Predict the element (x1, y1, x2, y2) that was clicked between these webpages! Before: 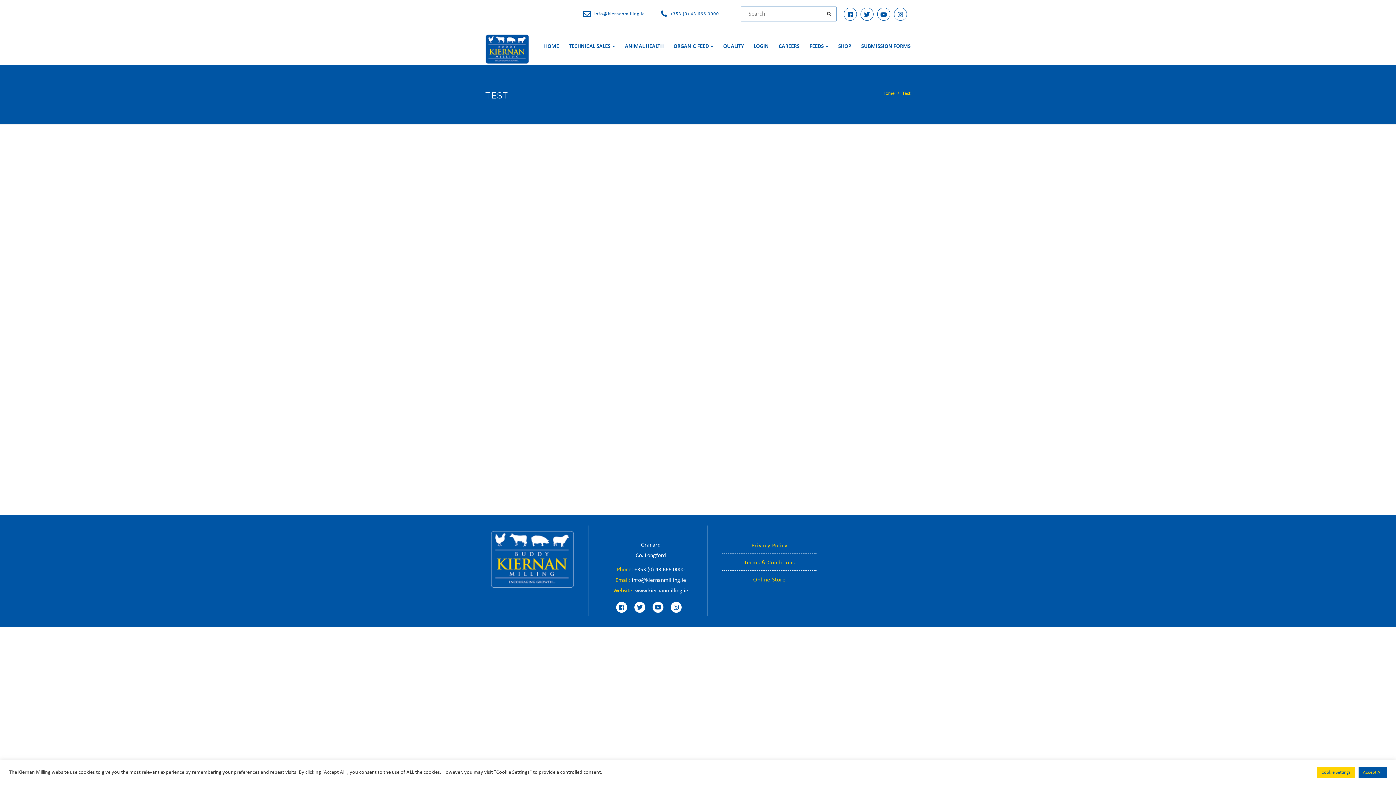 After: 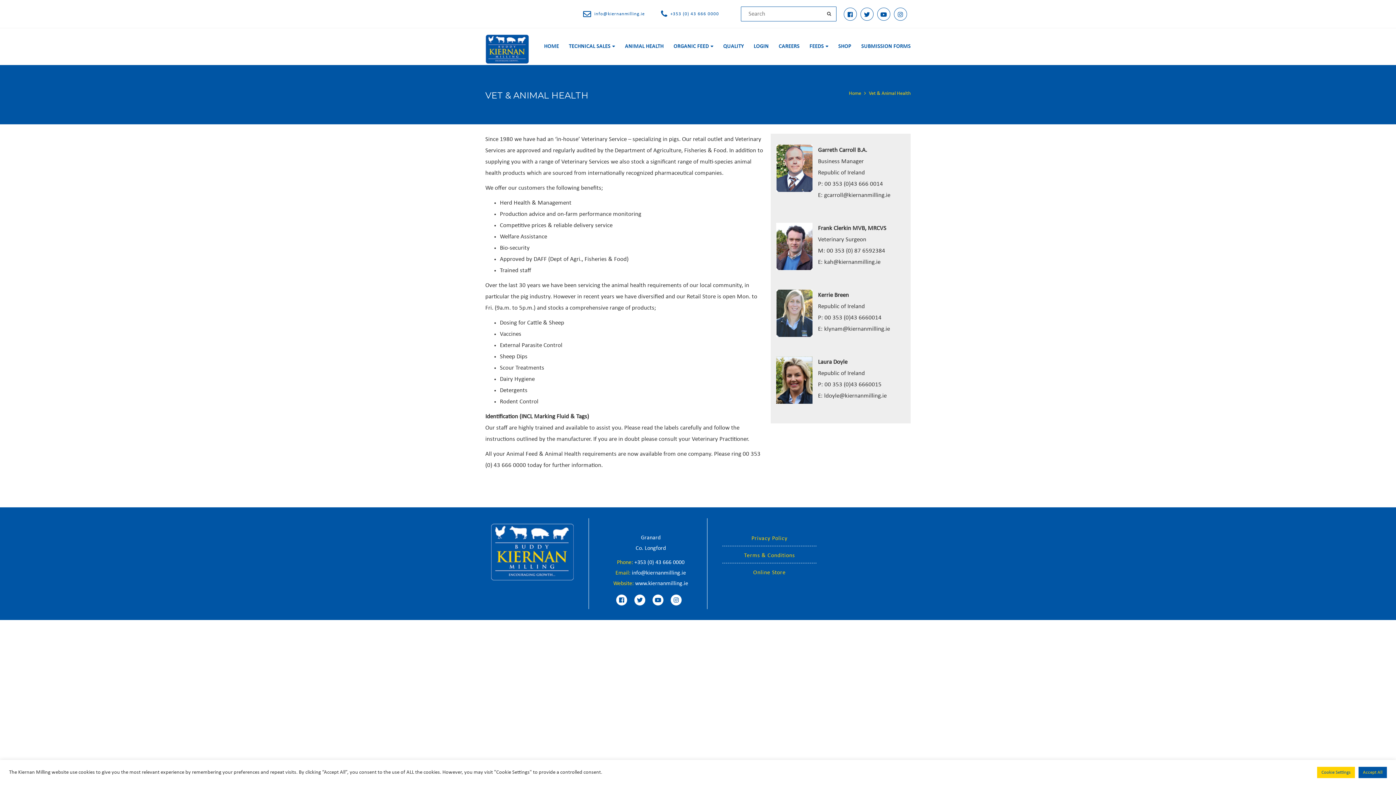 Action: label: ANIMAL HEALTH bbox: (625, 44, 663, 49)